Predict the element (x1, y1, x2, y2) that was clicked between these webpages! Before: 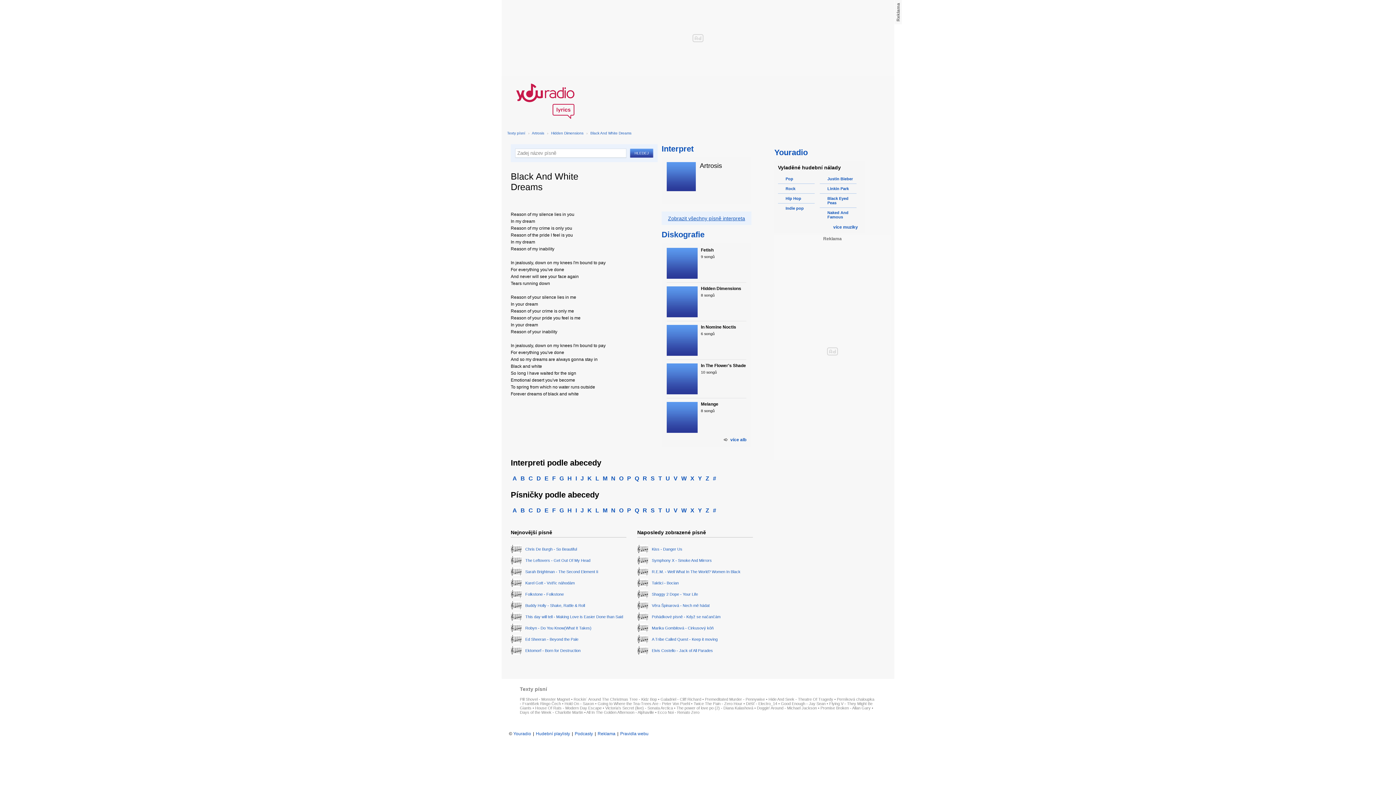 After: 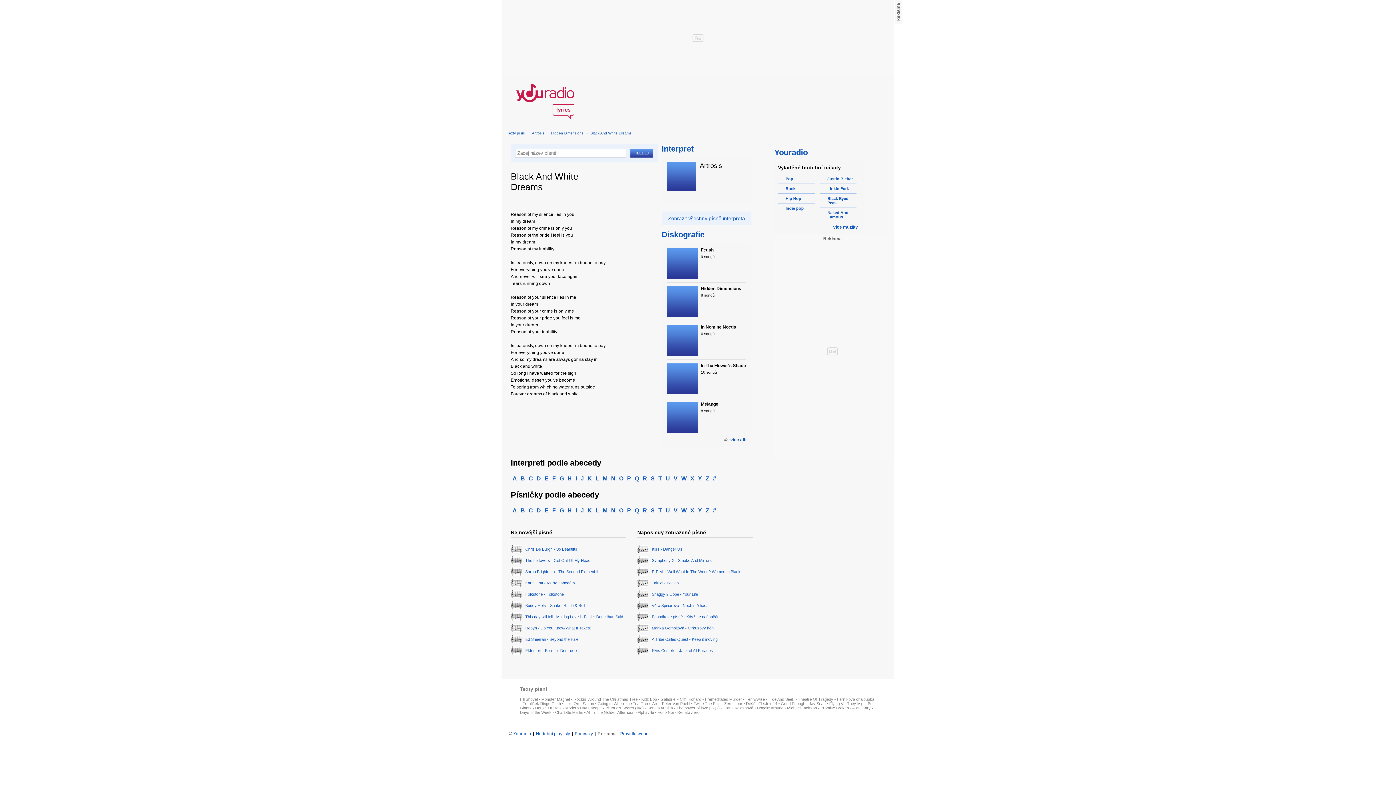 Action: bbox: (597, 731, 615, 736) label: Reklama